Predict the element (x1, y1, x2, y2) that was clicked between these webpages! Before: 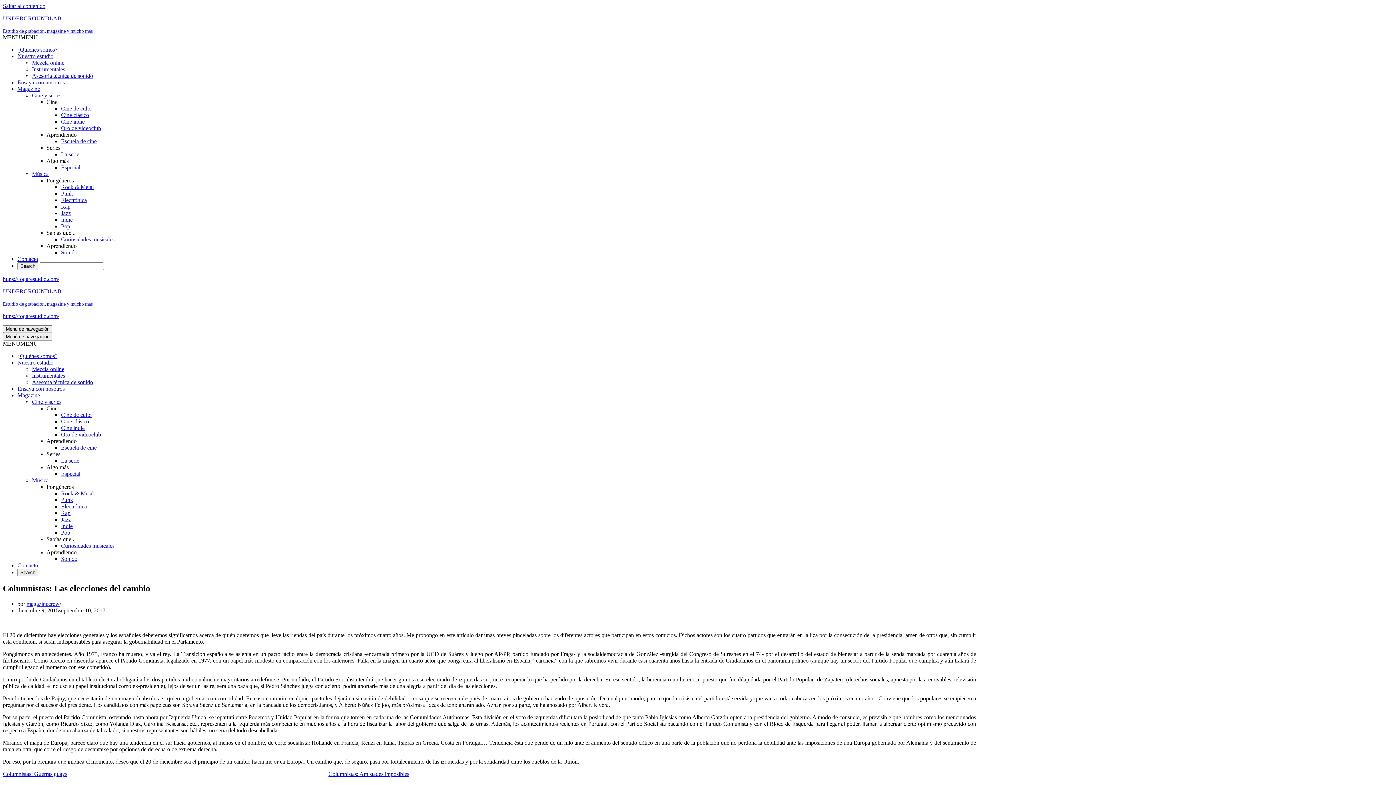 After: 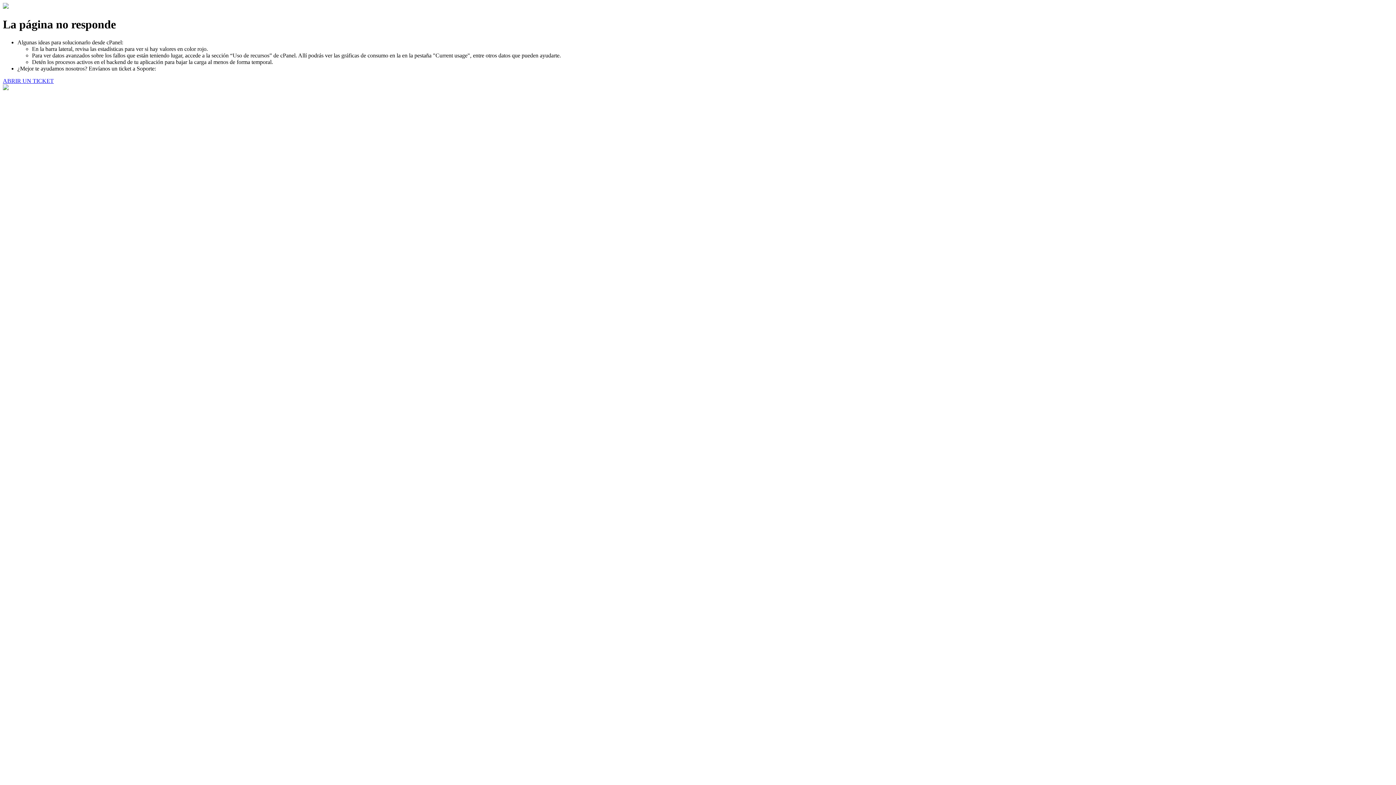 Action: label: Curiosidades musicales bbox: (61, 236, 114, 242)